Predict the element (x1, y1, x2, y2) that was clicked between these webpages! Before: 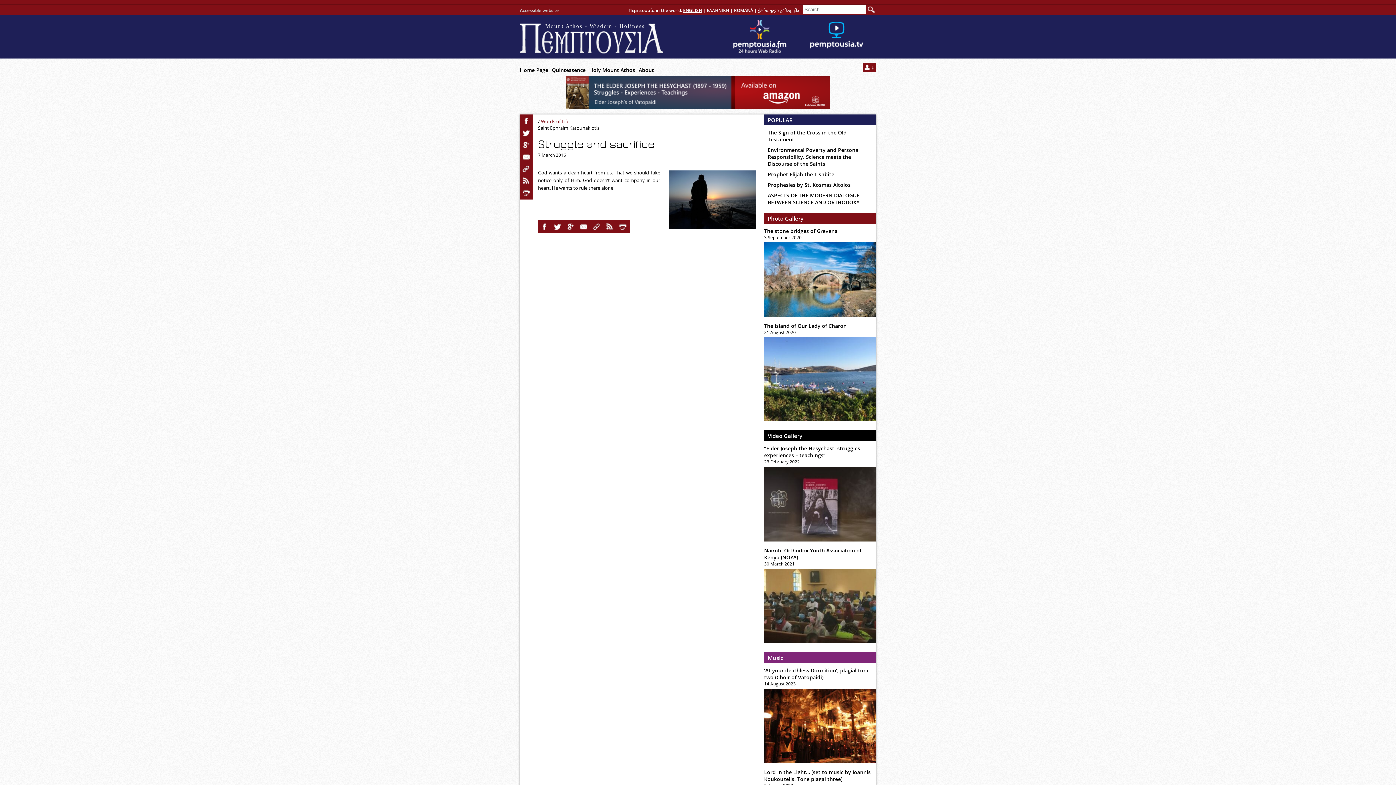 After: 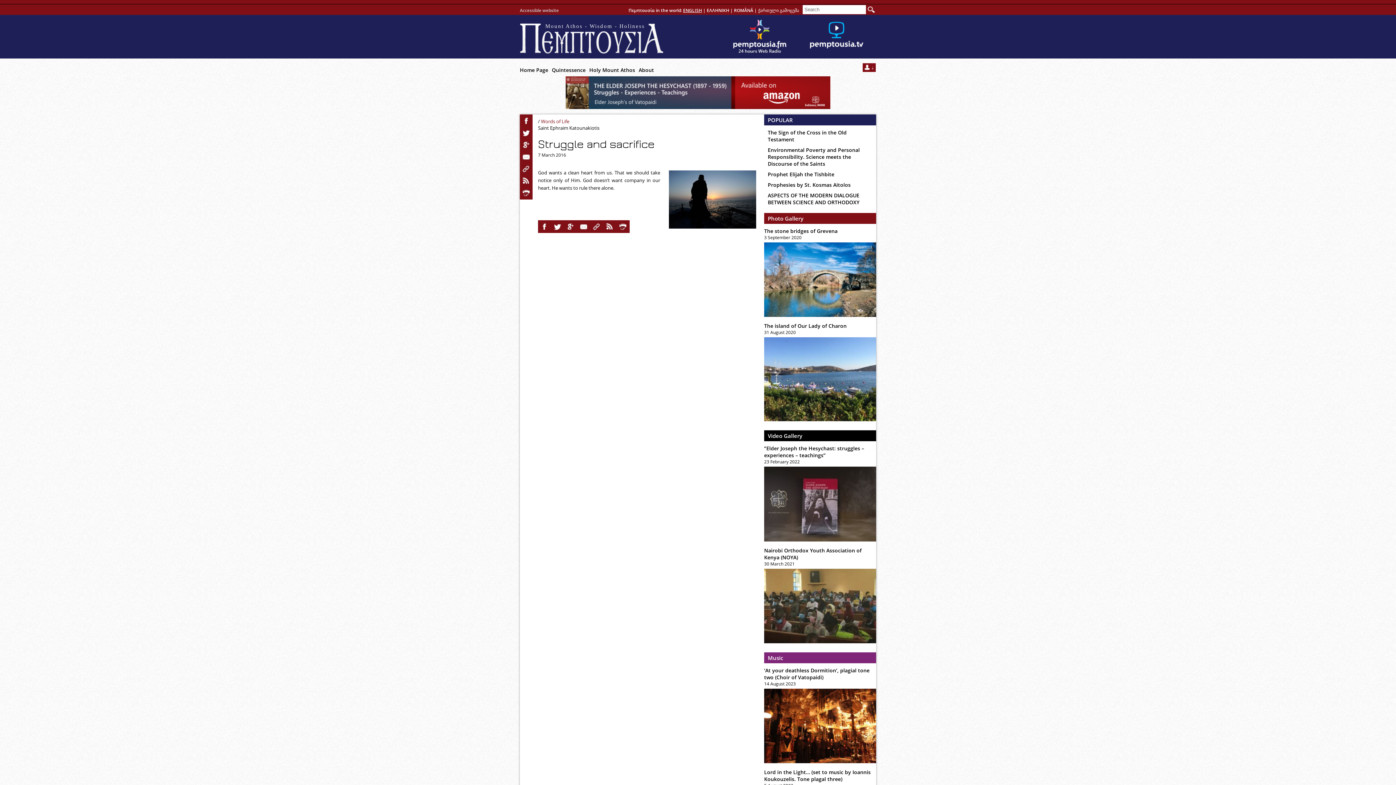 Action: bbox: (521, 115, 532, 126)